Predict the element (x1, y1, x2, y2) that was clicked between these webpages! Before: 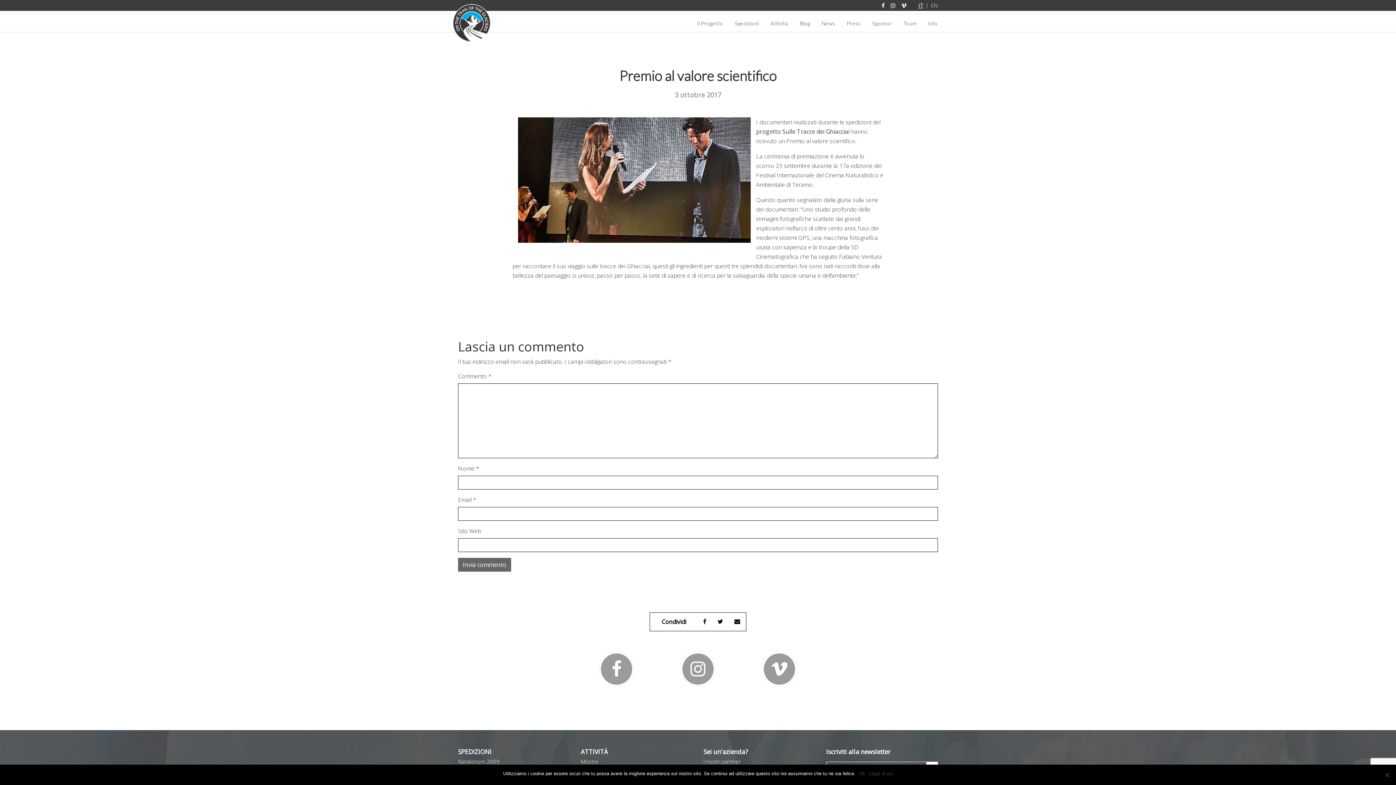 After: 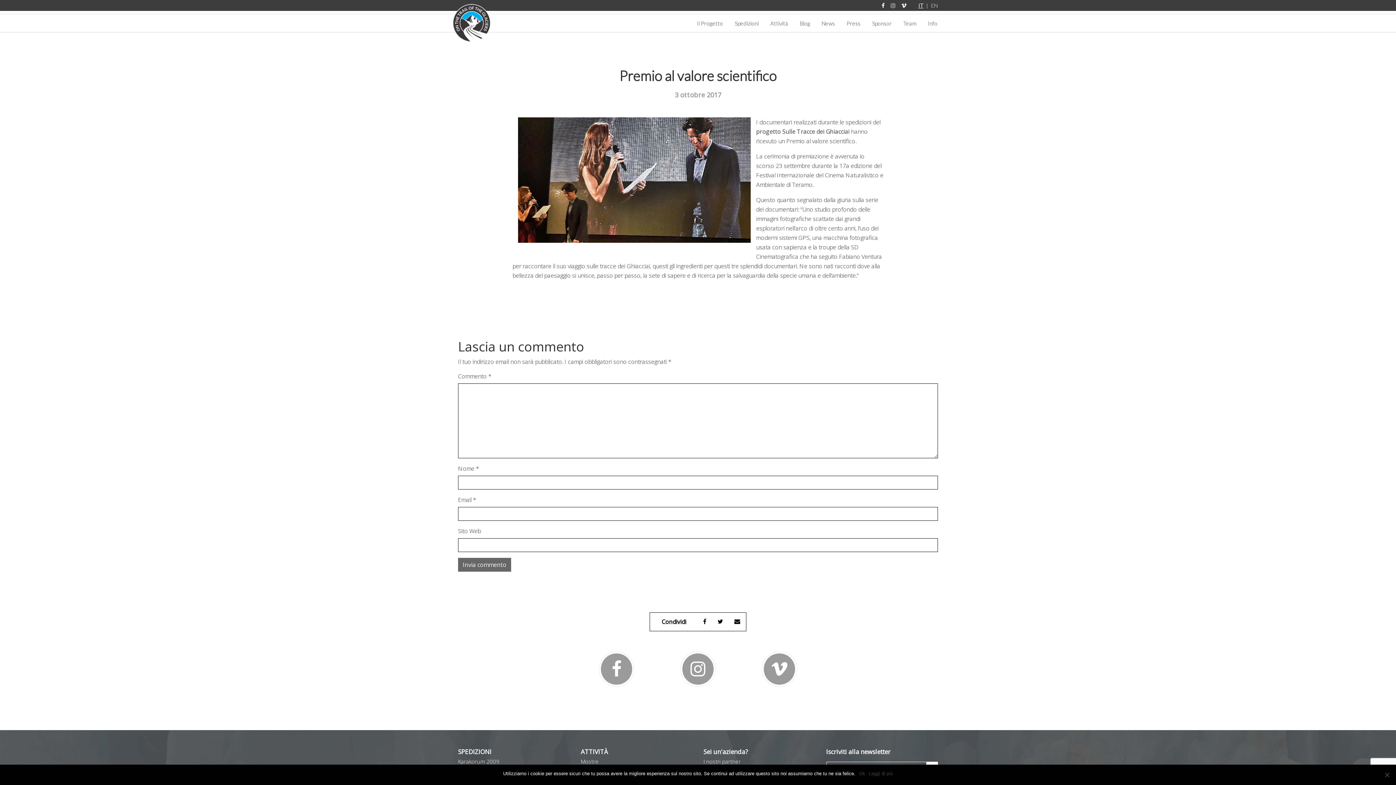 Action: bbox: (888, 0, 898, 10)